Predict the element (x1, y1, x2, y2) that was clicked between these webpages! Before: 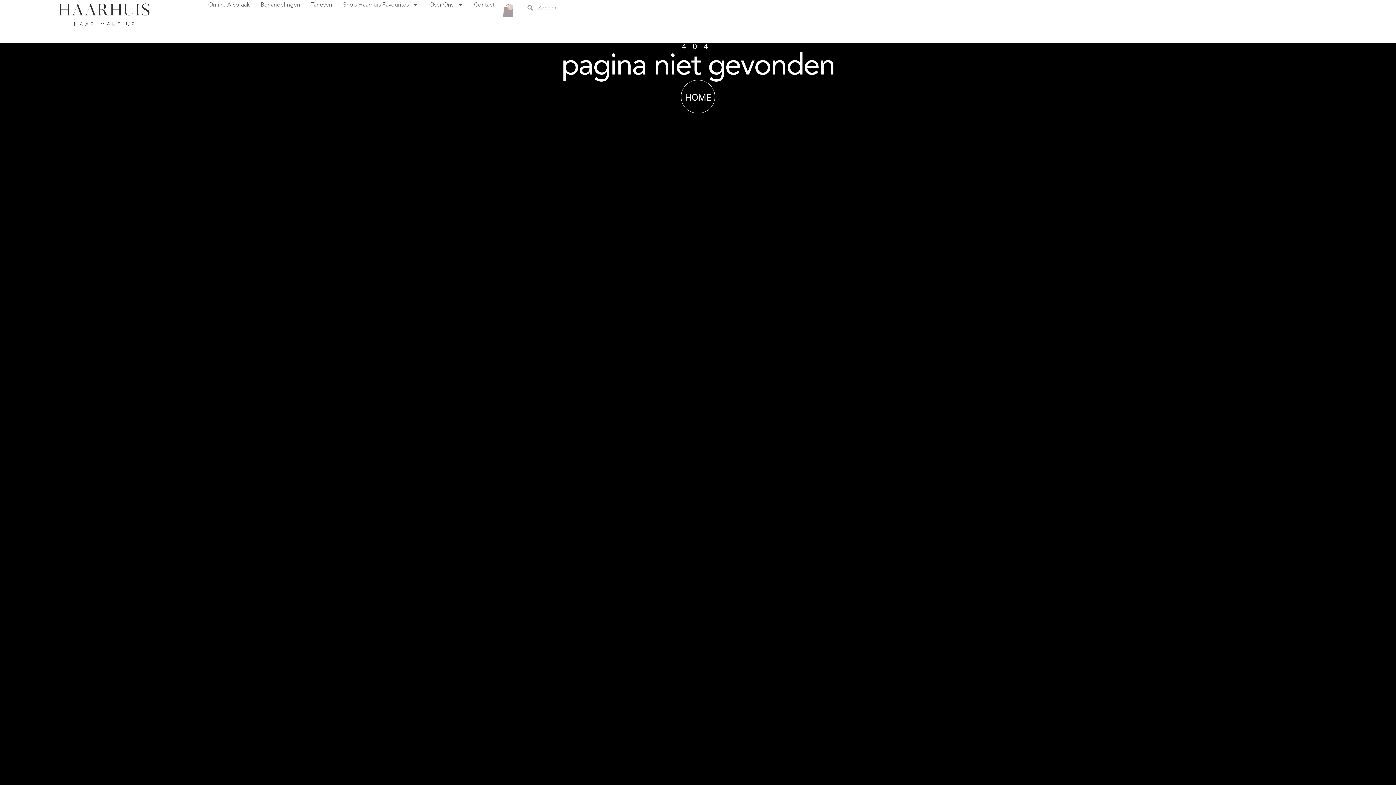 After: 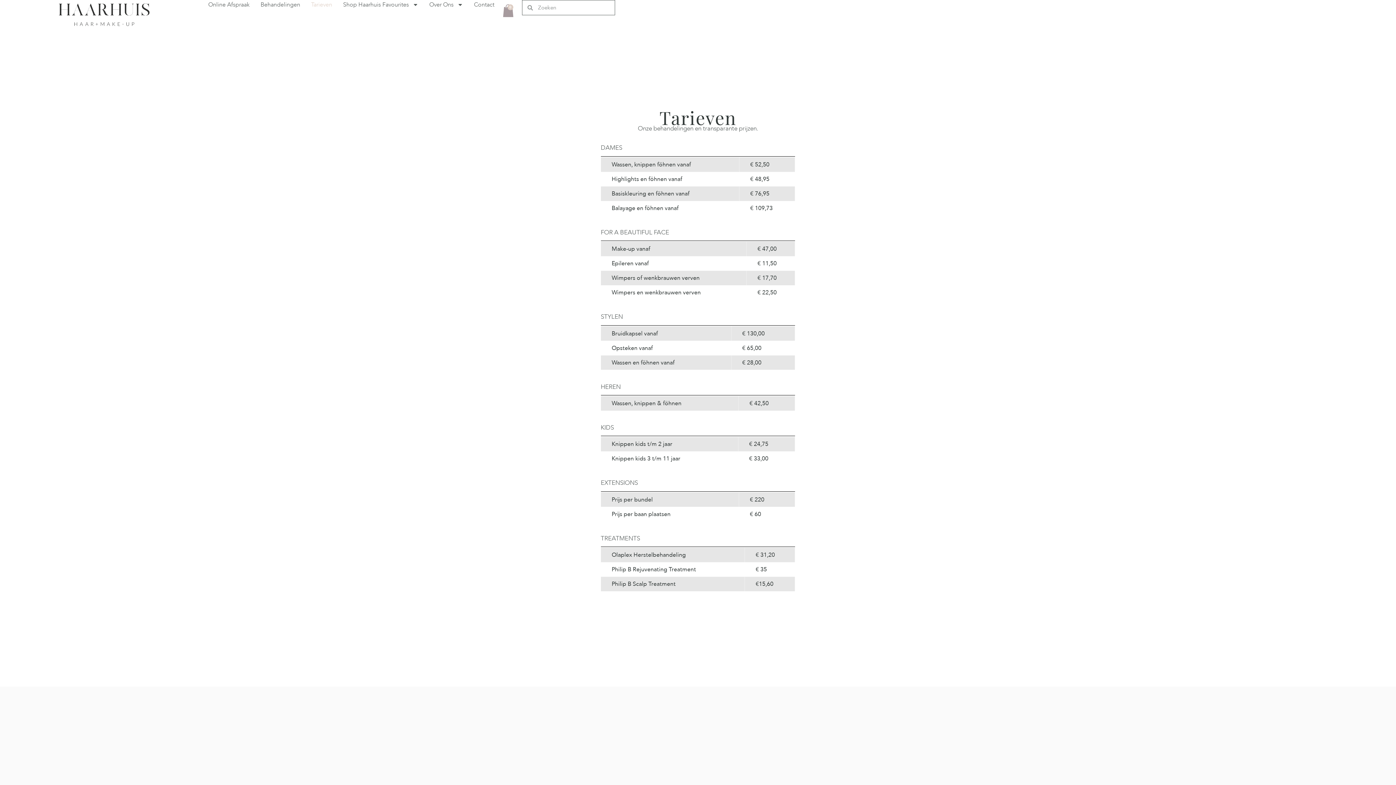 Action: label: Tarieven bbox: (311, 0, 332, 9)